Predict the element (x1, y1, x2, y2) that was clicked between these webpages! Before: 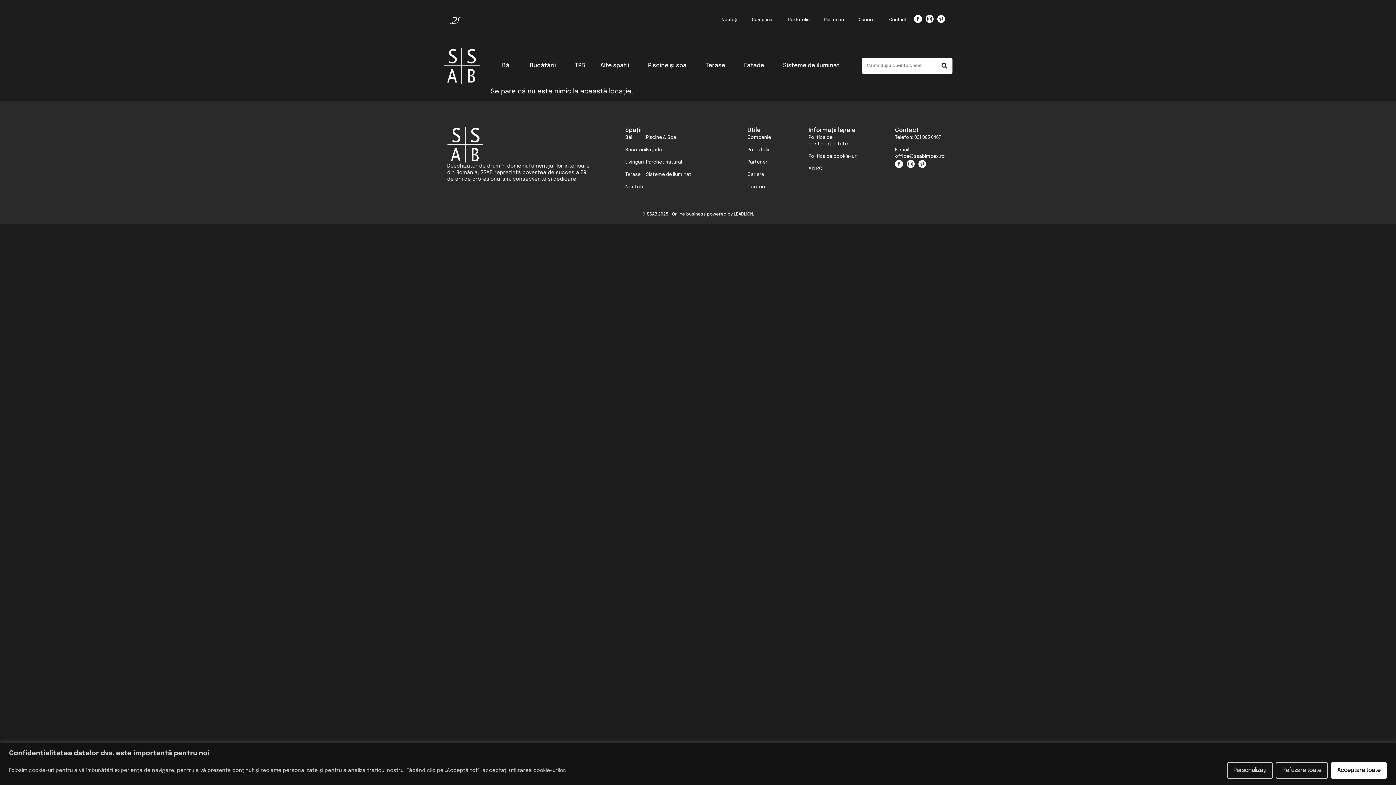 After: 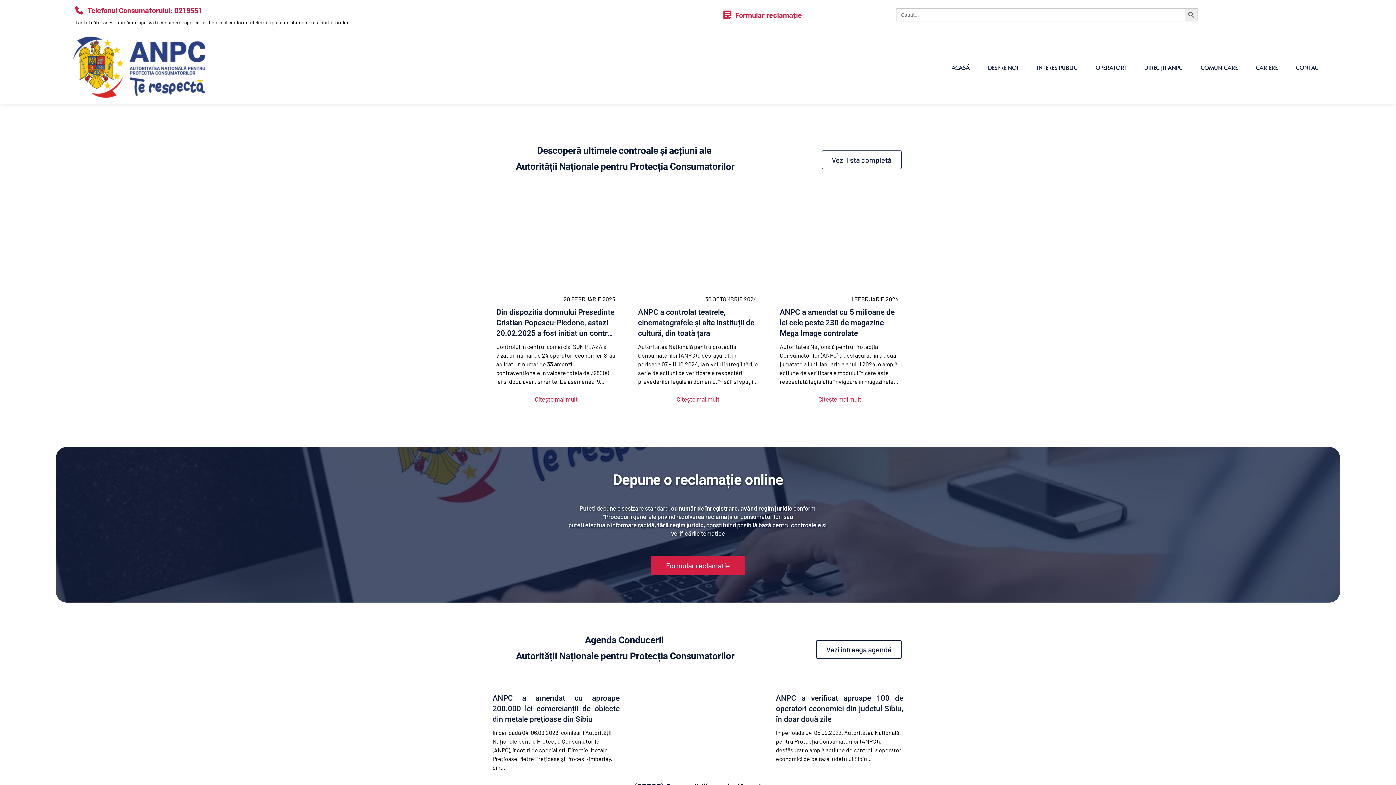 Action: label: A.N.P.C. bbox: (808, 165, 862, 172)